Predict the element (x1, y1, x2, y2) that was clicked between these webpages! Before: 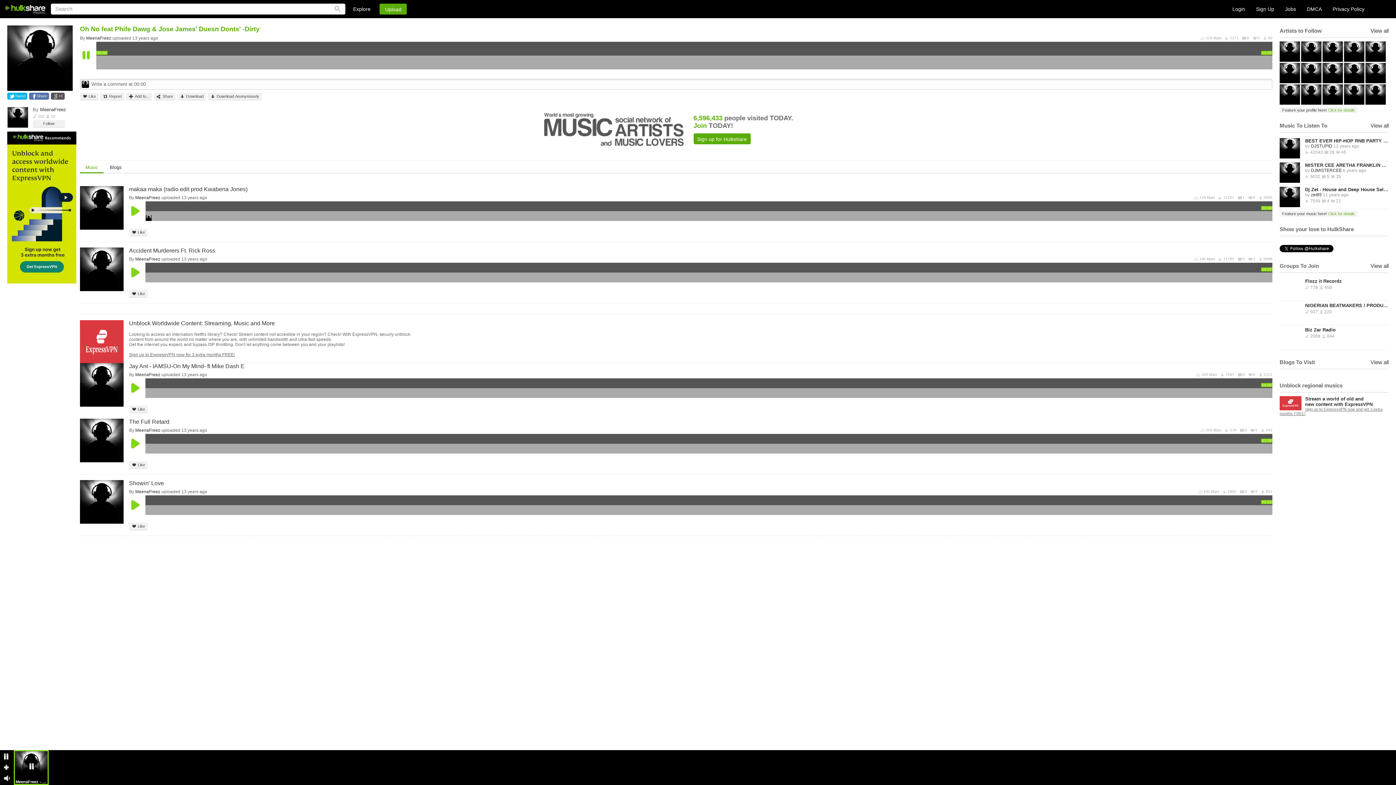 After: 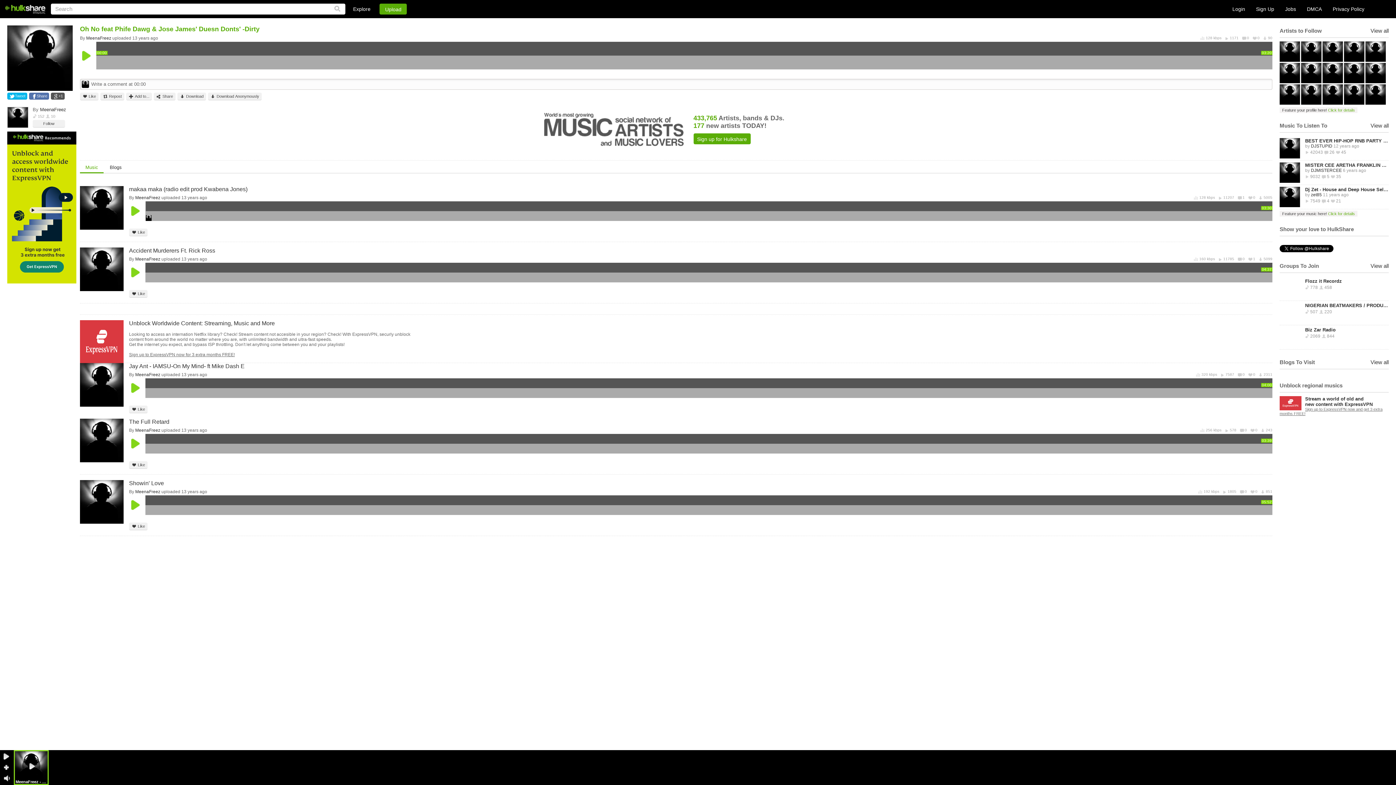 Action: bbox: (82, 50, 89, 59)